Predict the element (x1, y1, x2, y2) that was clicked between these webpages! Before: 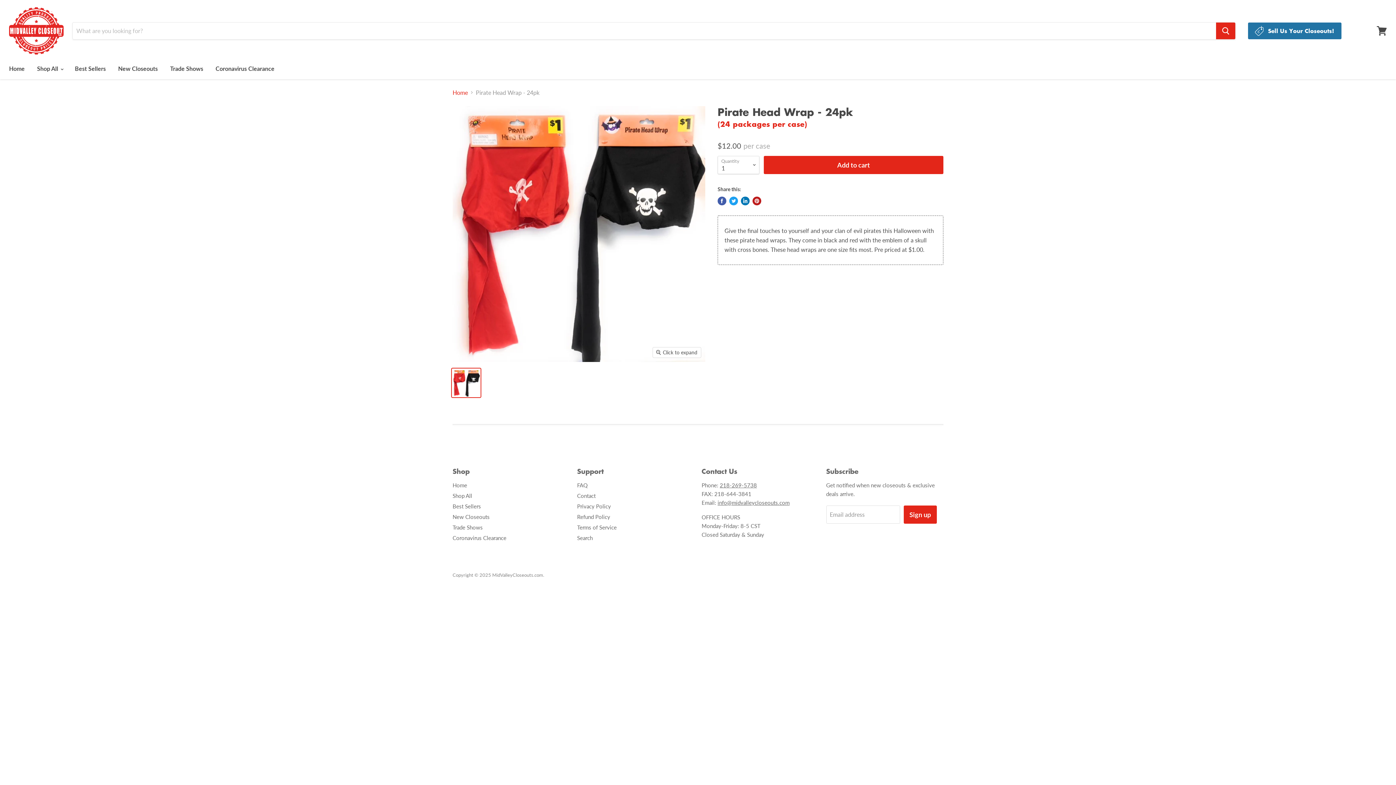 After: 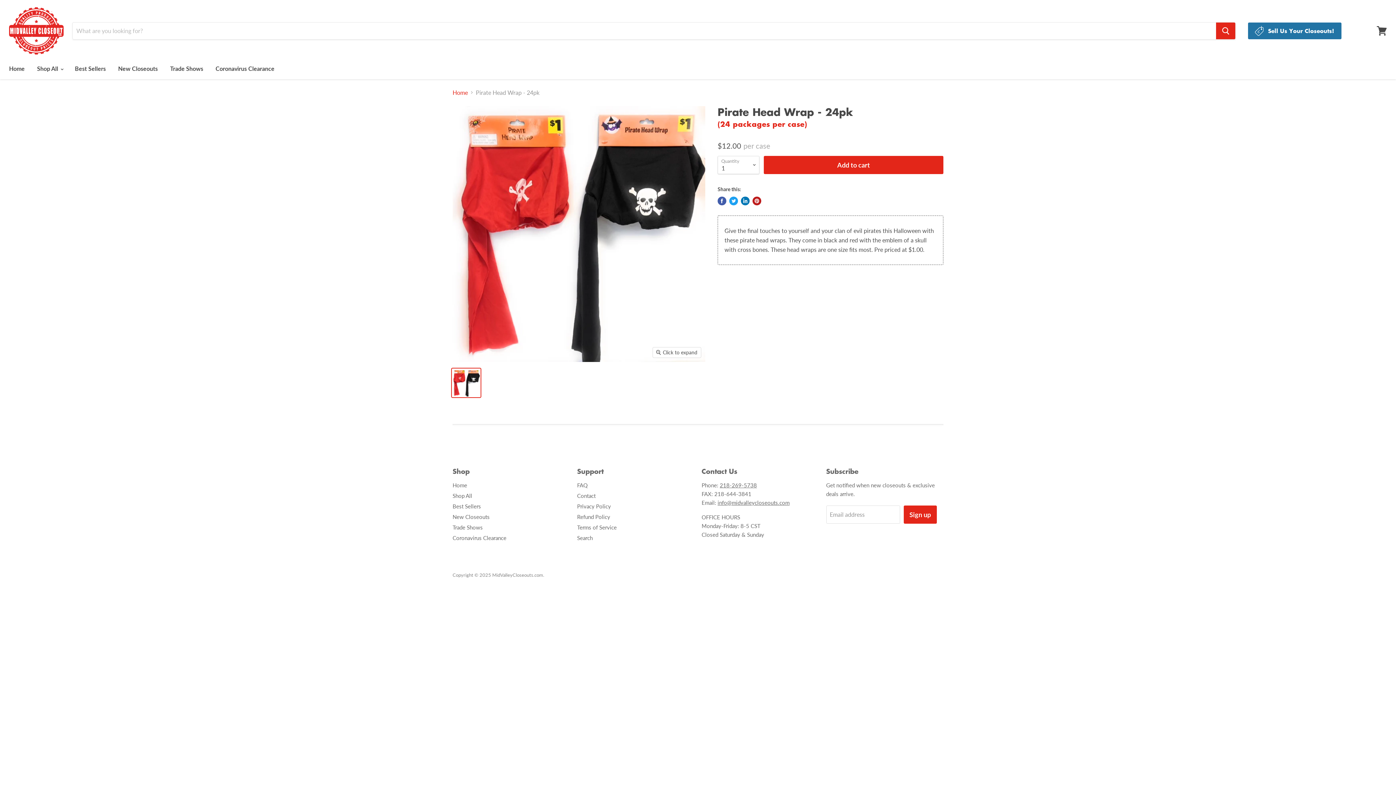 Action: bbox: (452, 368, 480, 397) label: Pirate Head Wrap - 24pk thumbnail